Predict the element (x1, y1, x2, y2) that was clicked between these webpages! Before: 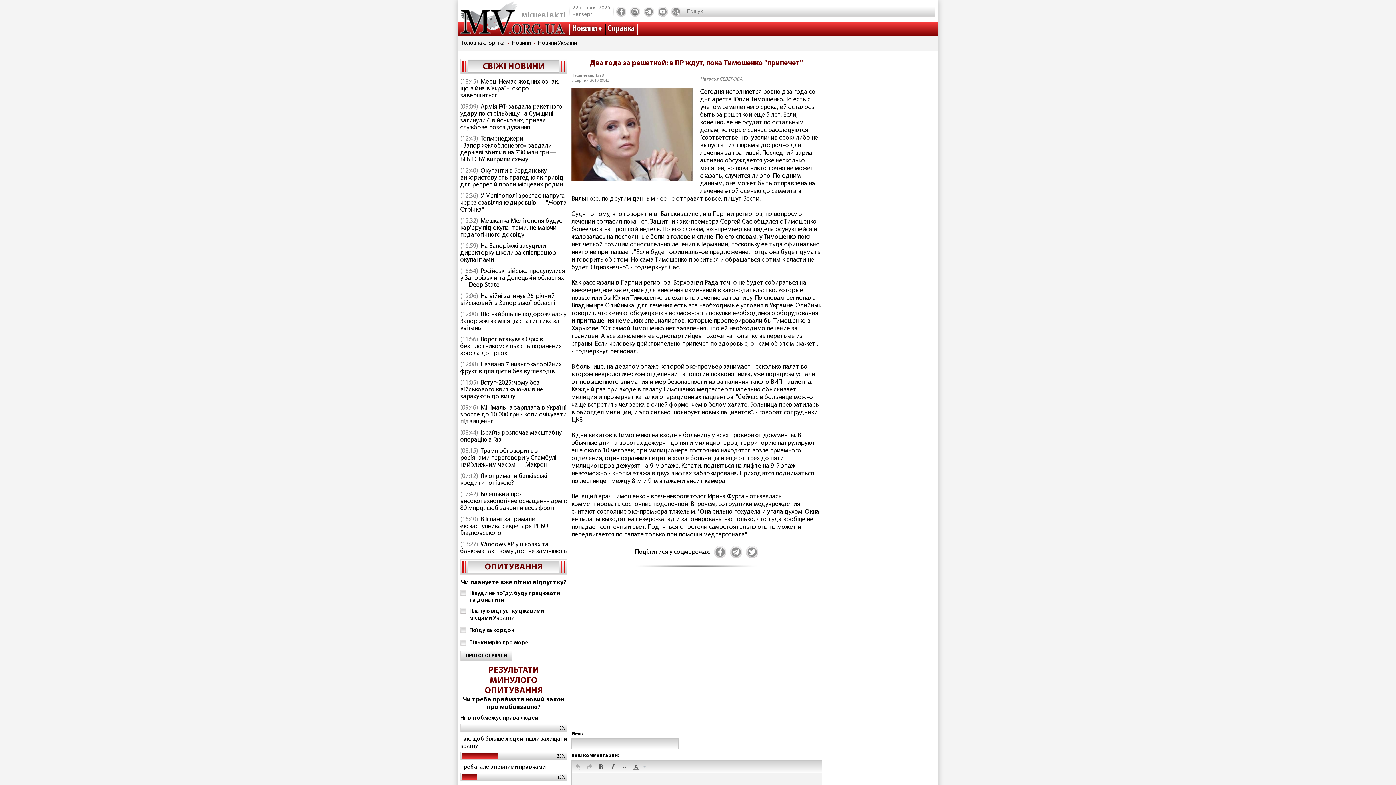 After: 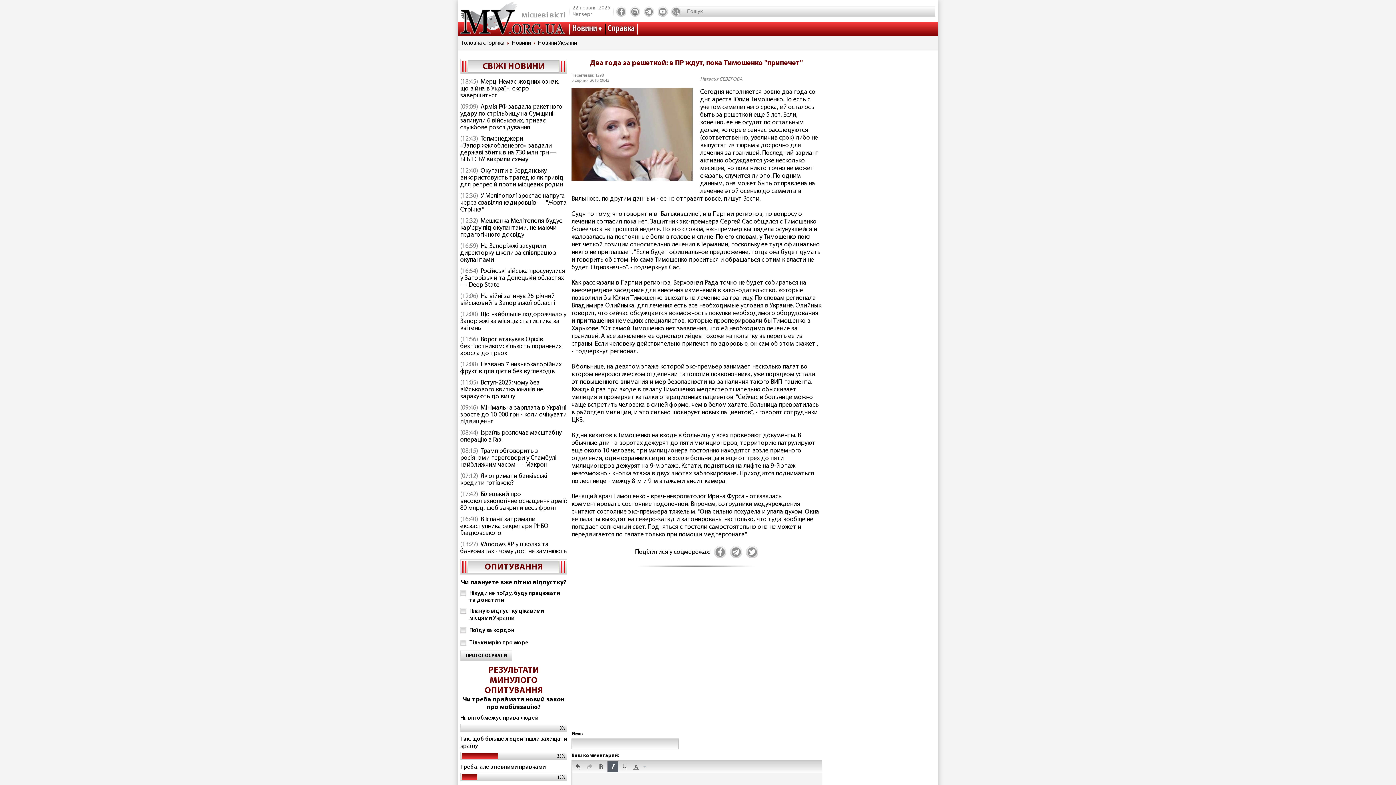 Action: bbox: (608, 762, 618, 772)